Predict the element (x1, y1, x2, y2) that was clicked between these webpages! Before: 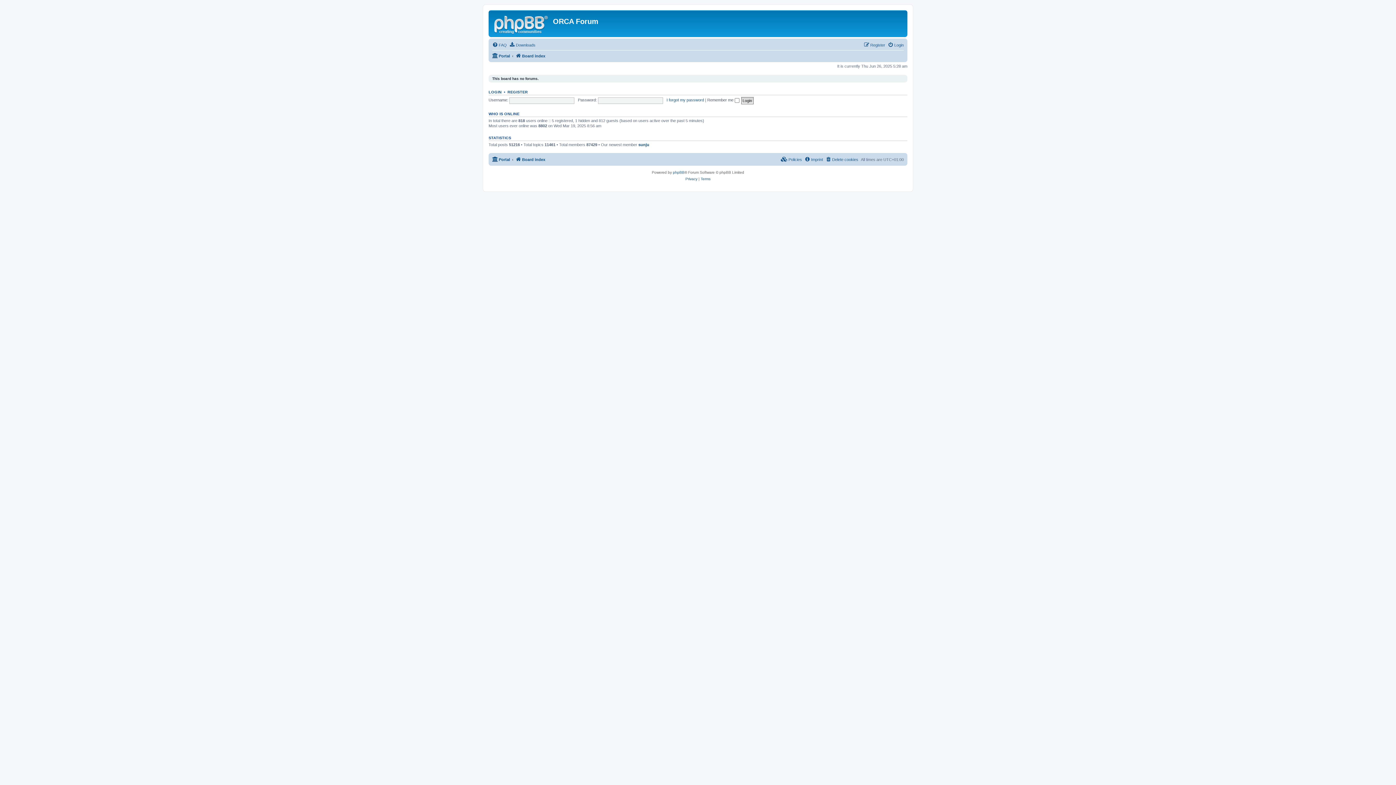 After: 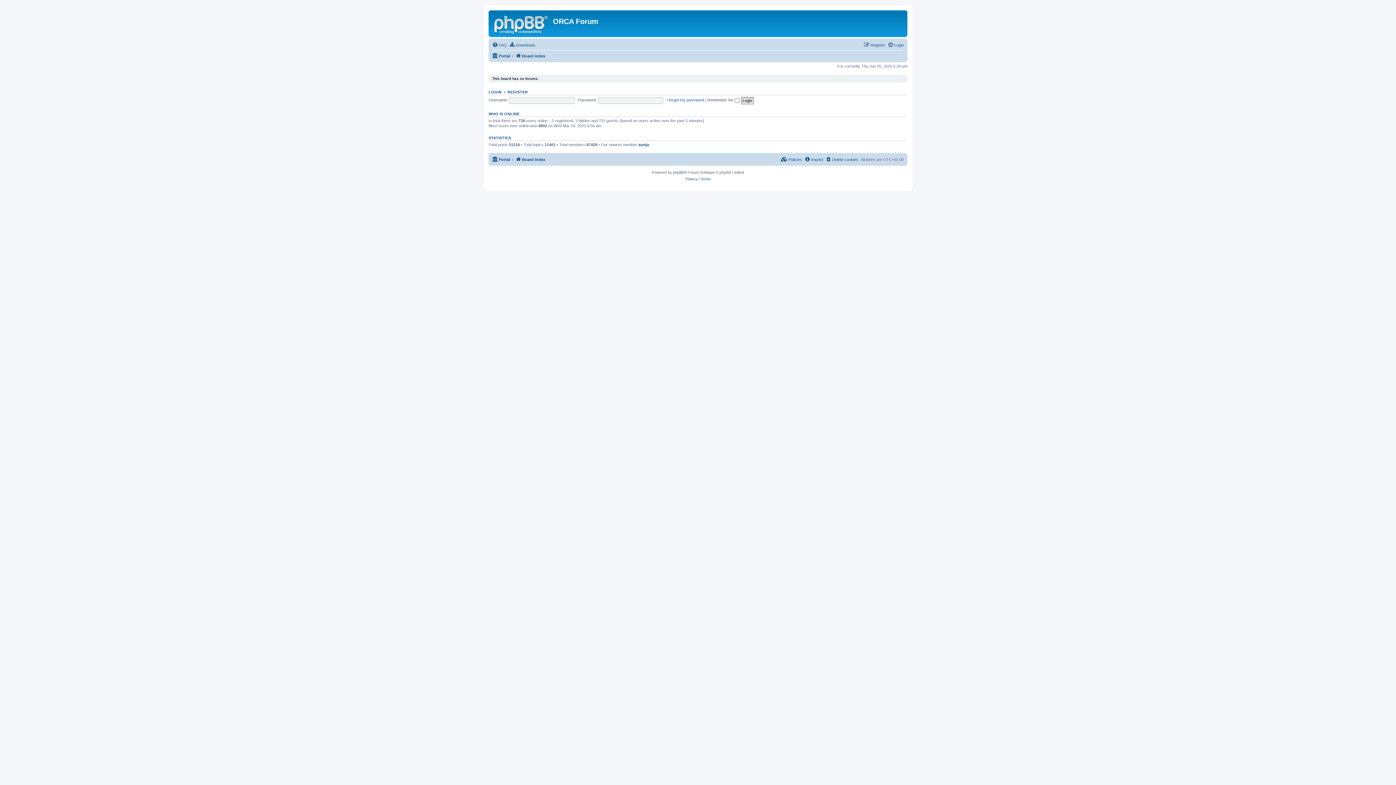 Action: label: Board index bbox: (515, 155, 545, 164)